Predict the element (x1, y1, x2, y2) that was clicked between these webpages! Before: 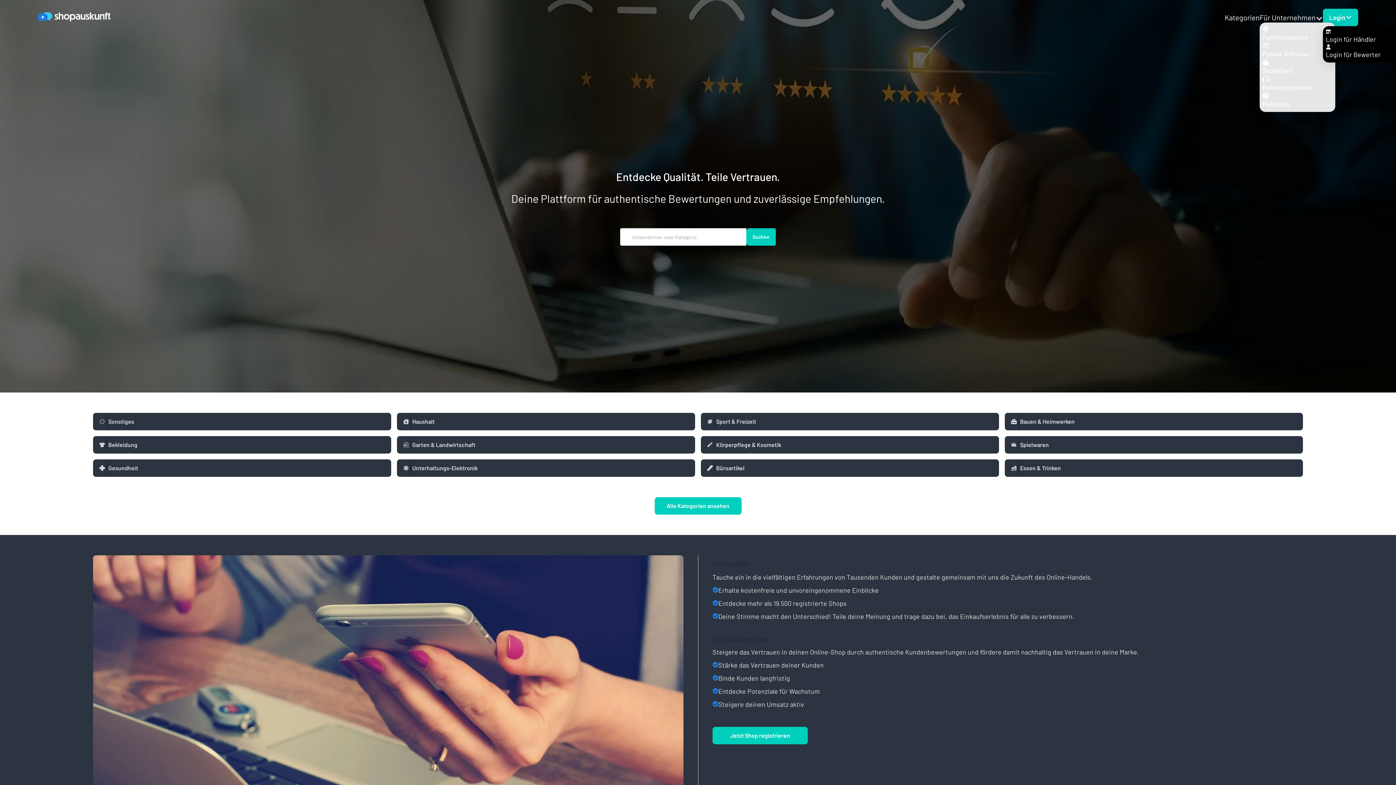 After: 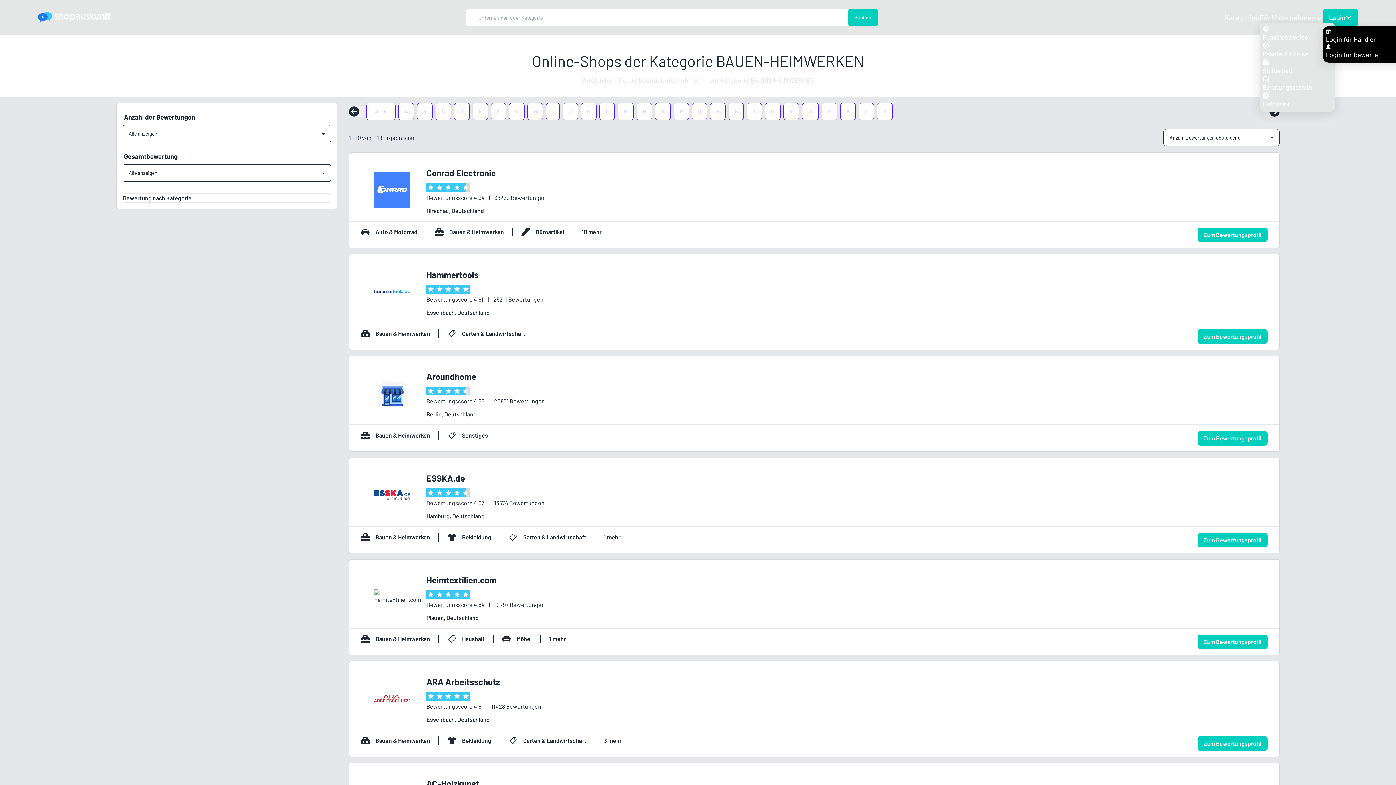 Action: bbox: (1005, 413, 1303, 430) label: Bauen & Heimwerken